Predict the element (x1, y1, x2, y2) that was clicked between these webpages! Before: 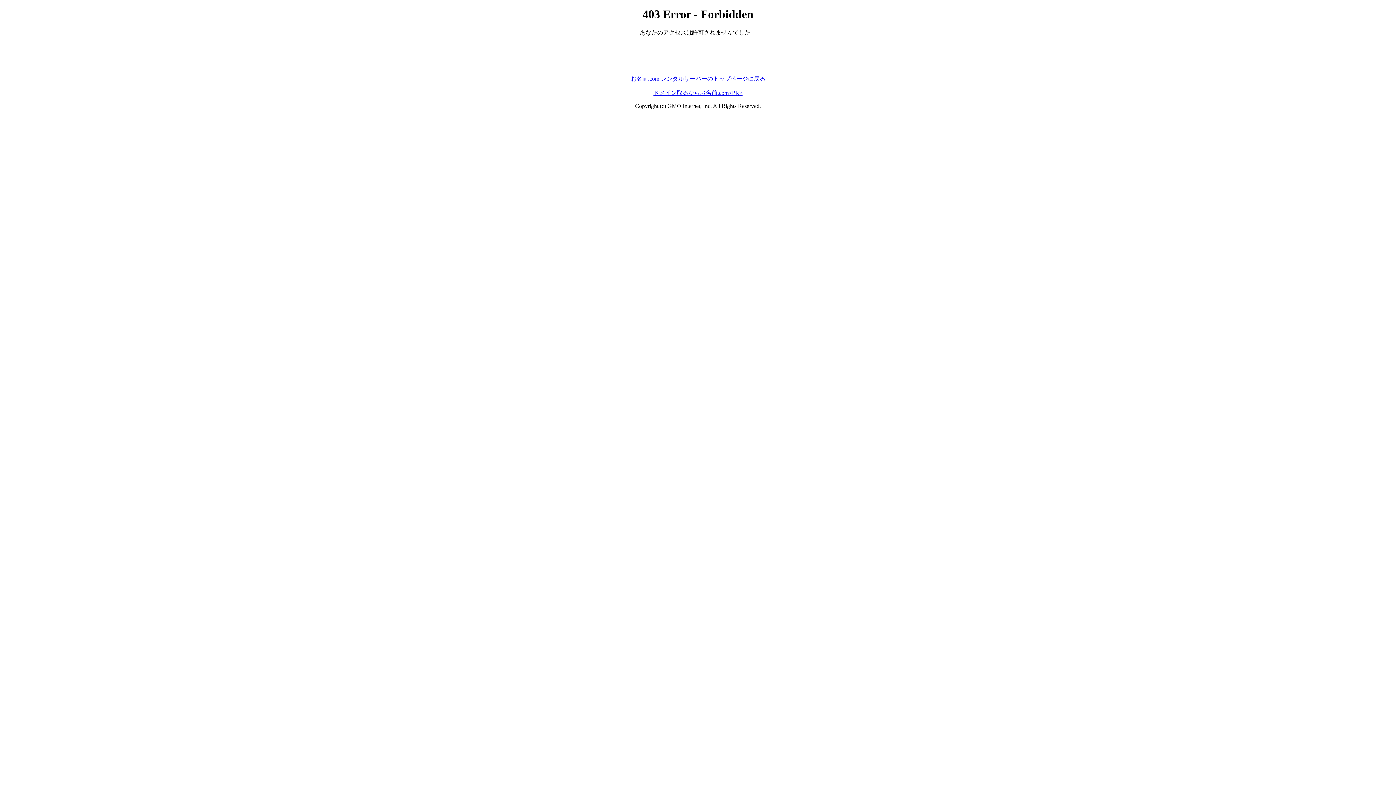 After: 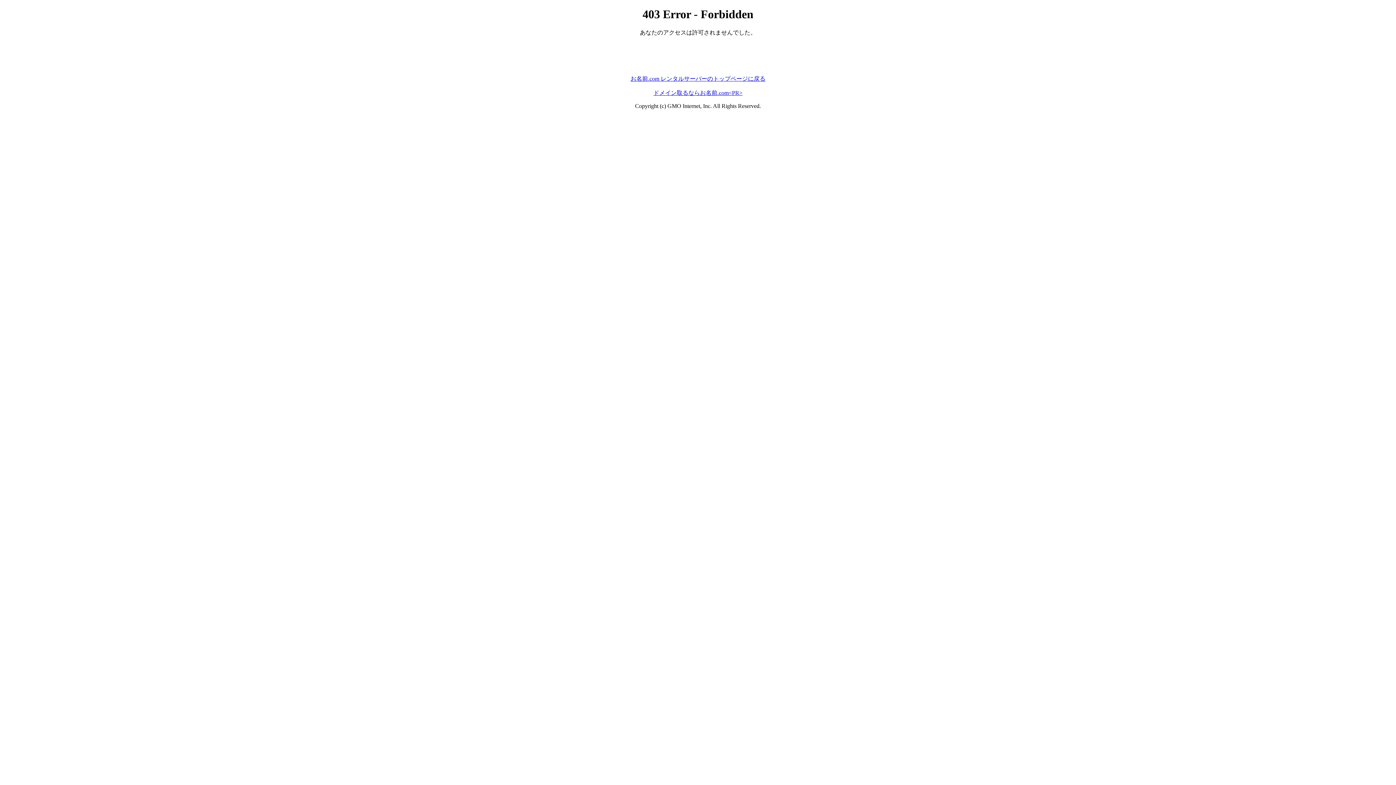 Action: label: ドメイン取るならお名前.com<PR> bbox: (653, 89, 742, 95)